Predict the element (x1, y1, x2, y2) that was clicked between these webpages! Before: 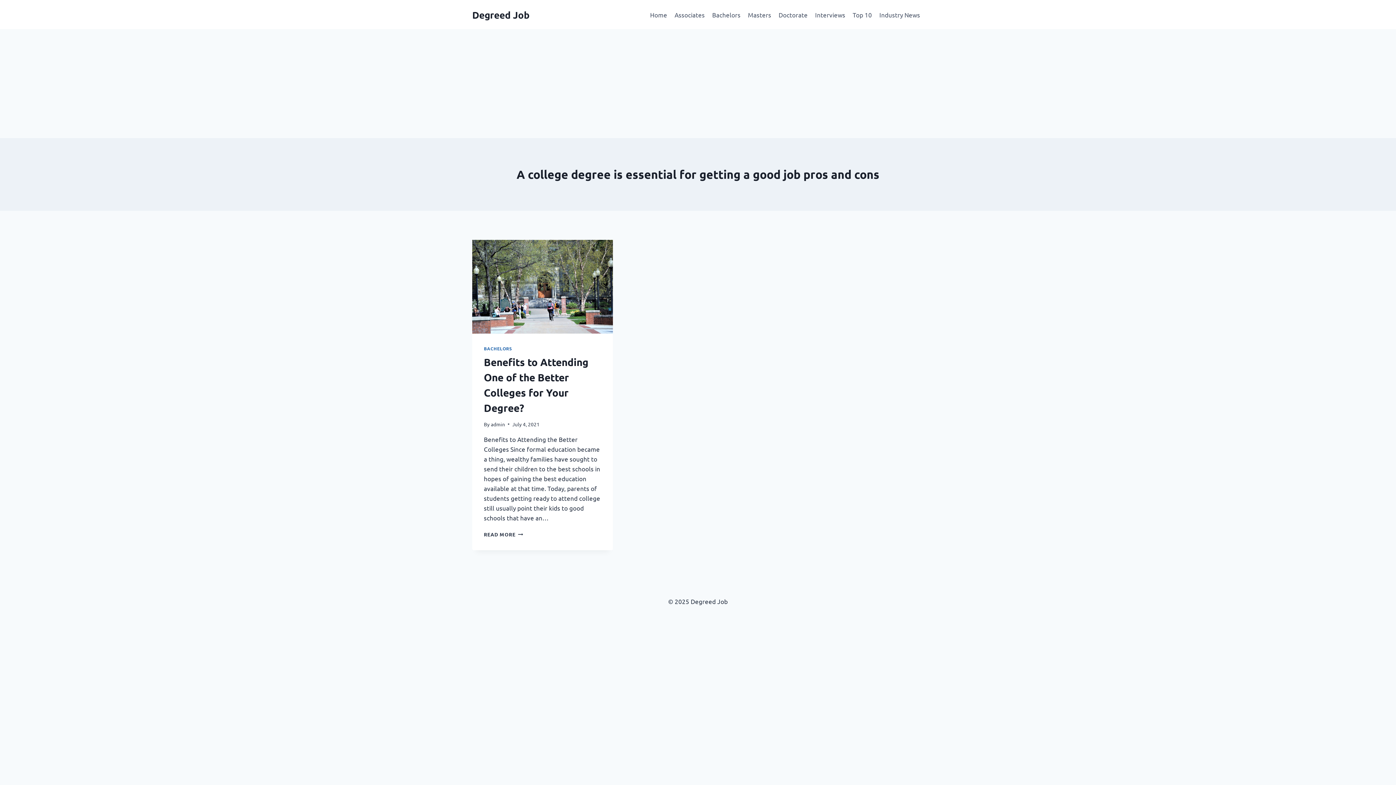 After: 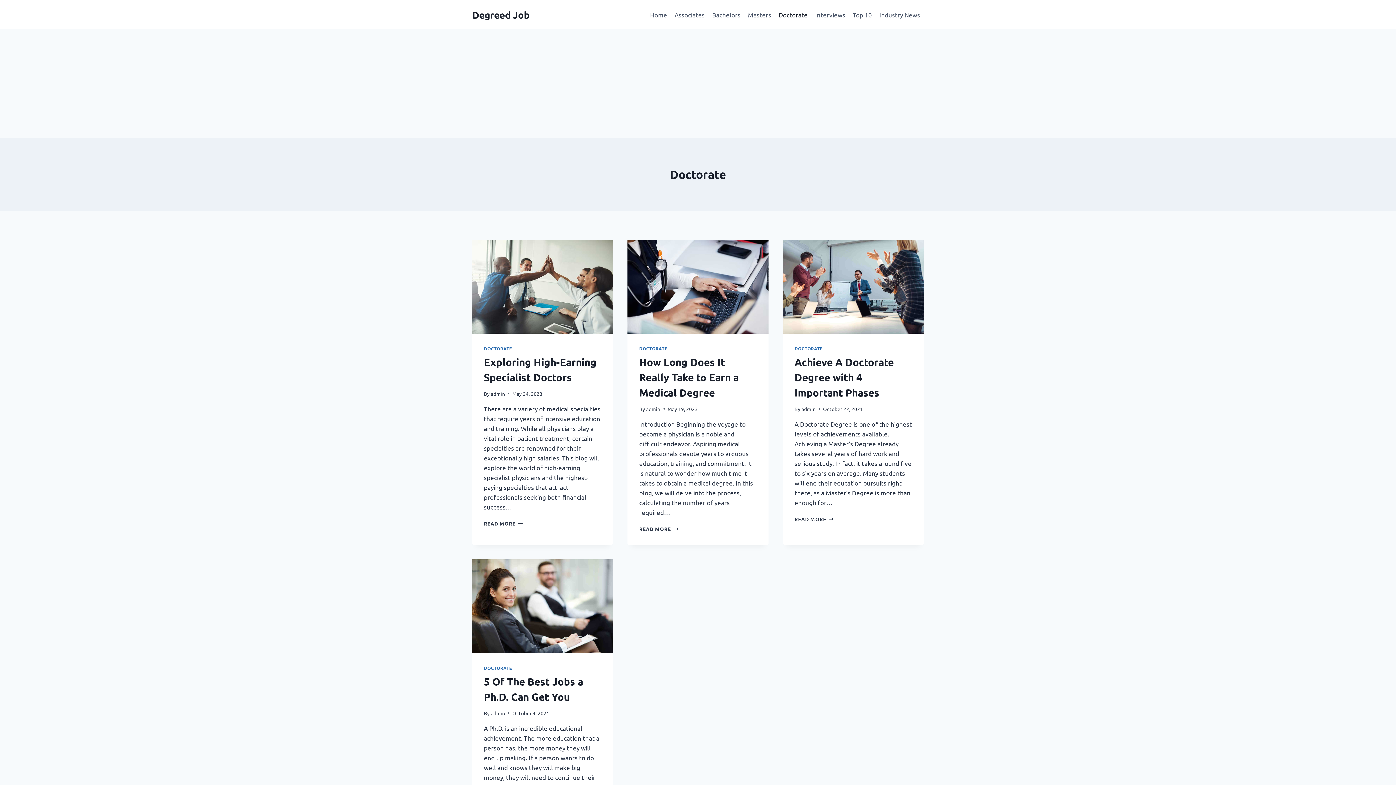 Action: bbox: (775, 5, 811, 23) label: Doctorate